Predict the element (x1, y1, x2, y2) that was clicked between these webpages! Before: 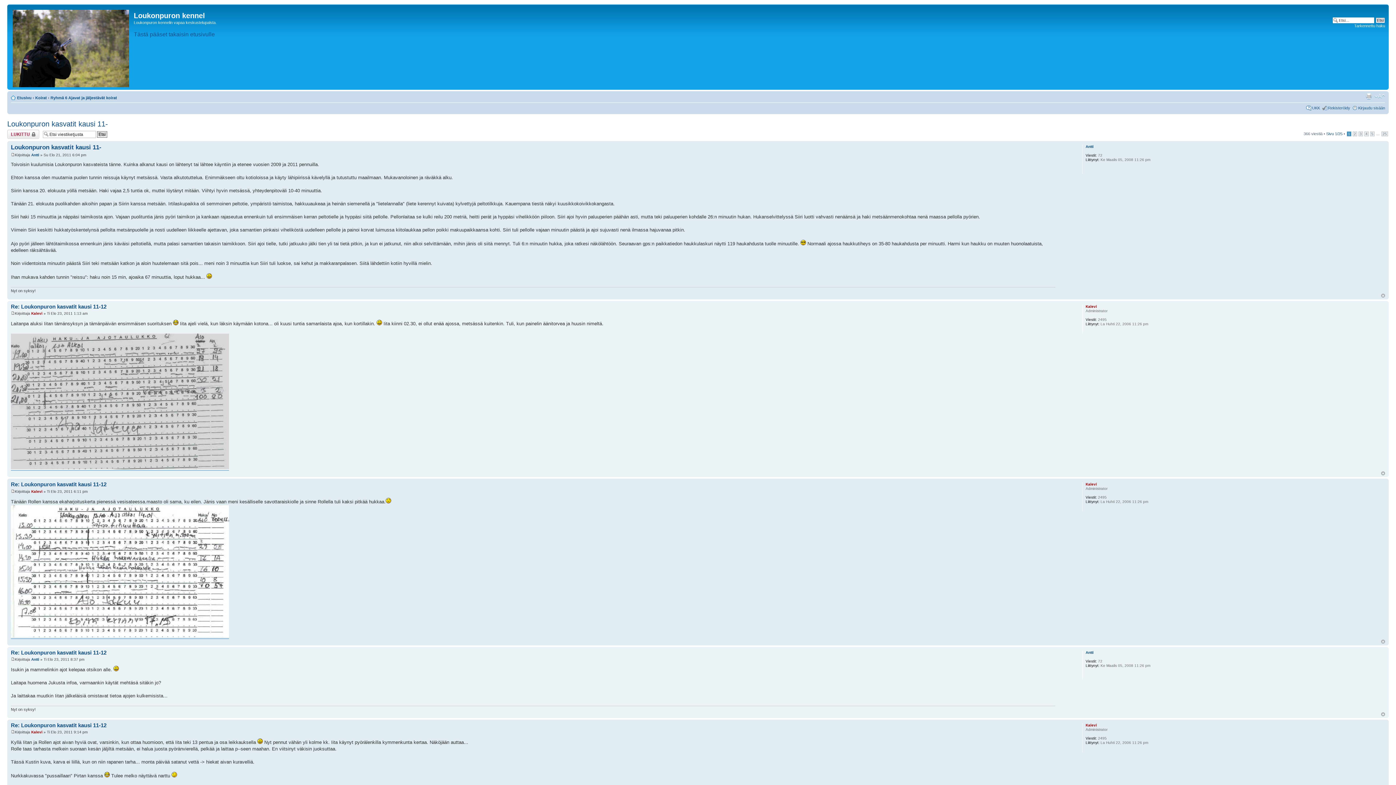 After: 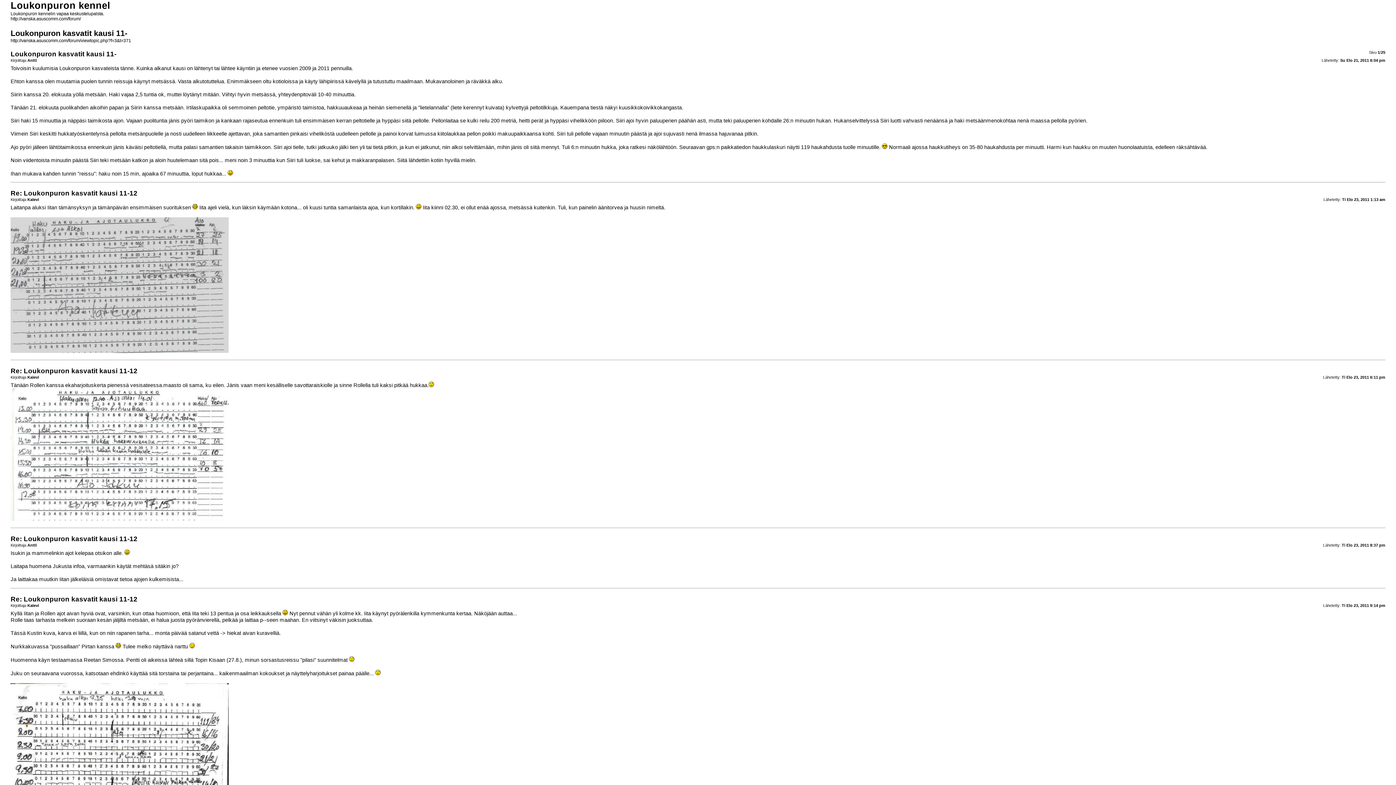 Action: label: Tulostusnäkymä bbox: (1365, 93, 1373, 99)